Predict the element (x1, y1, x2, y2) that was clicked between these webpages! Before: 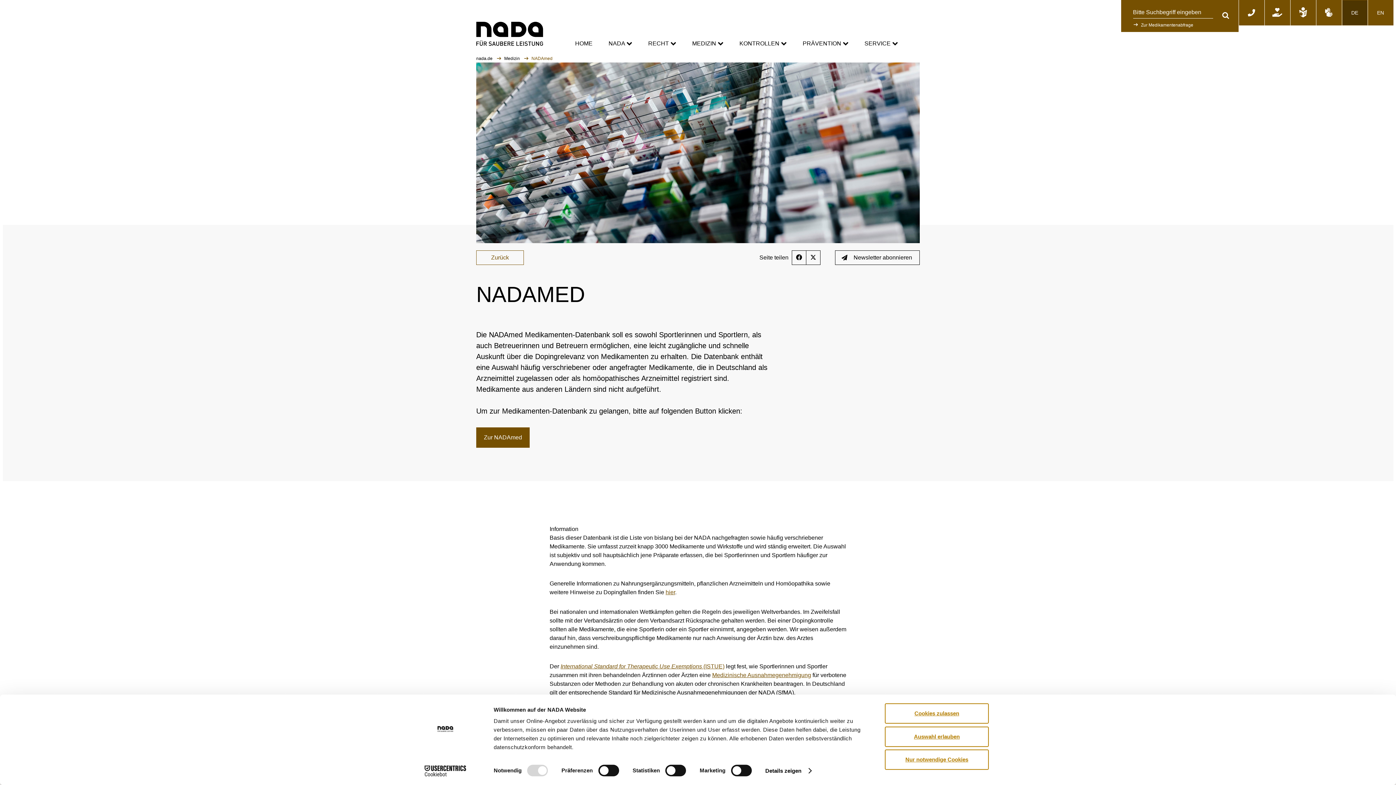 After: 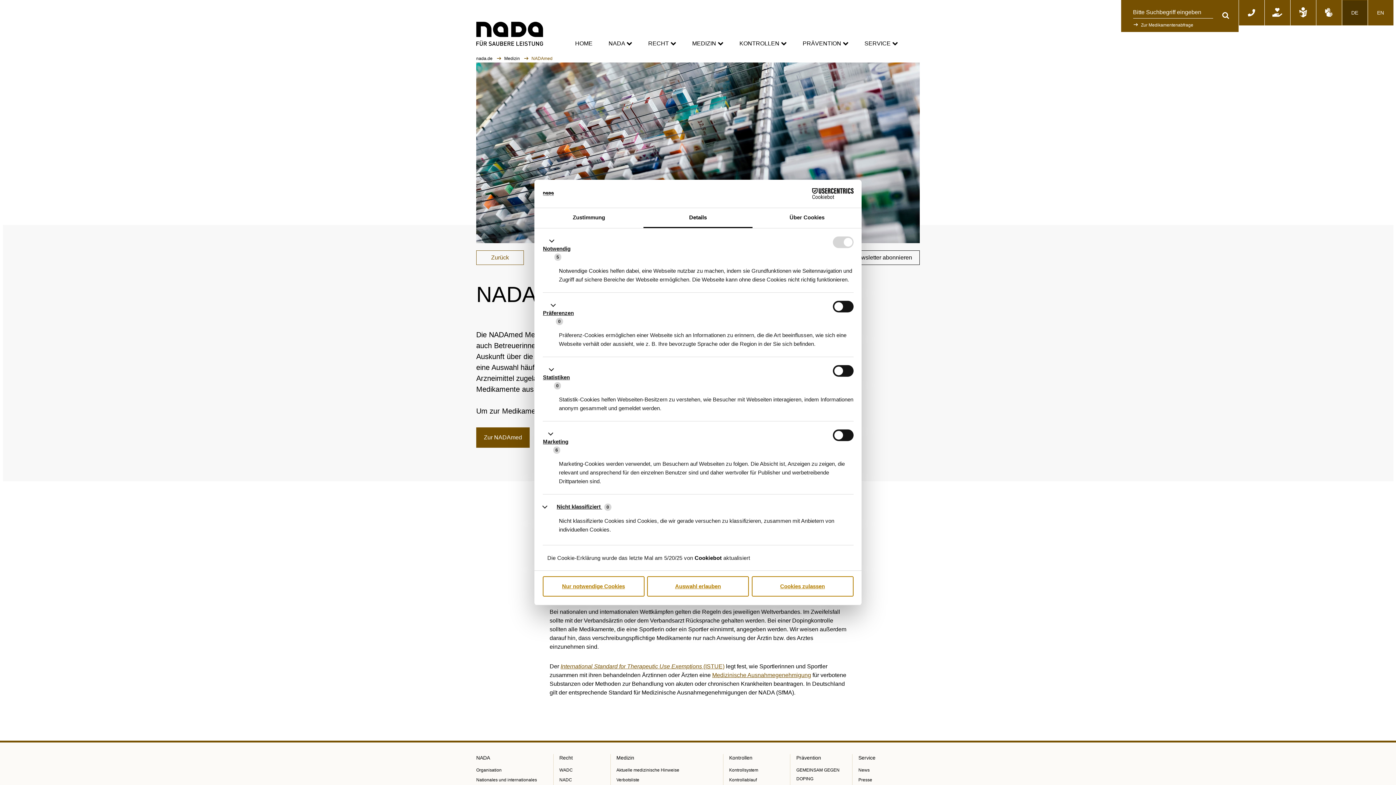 Action: bbox: (765, 765, 811, 776) label: Details zeigen